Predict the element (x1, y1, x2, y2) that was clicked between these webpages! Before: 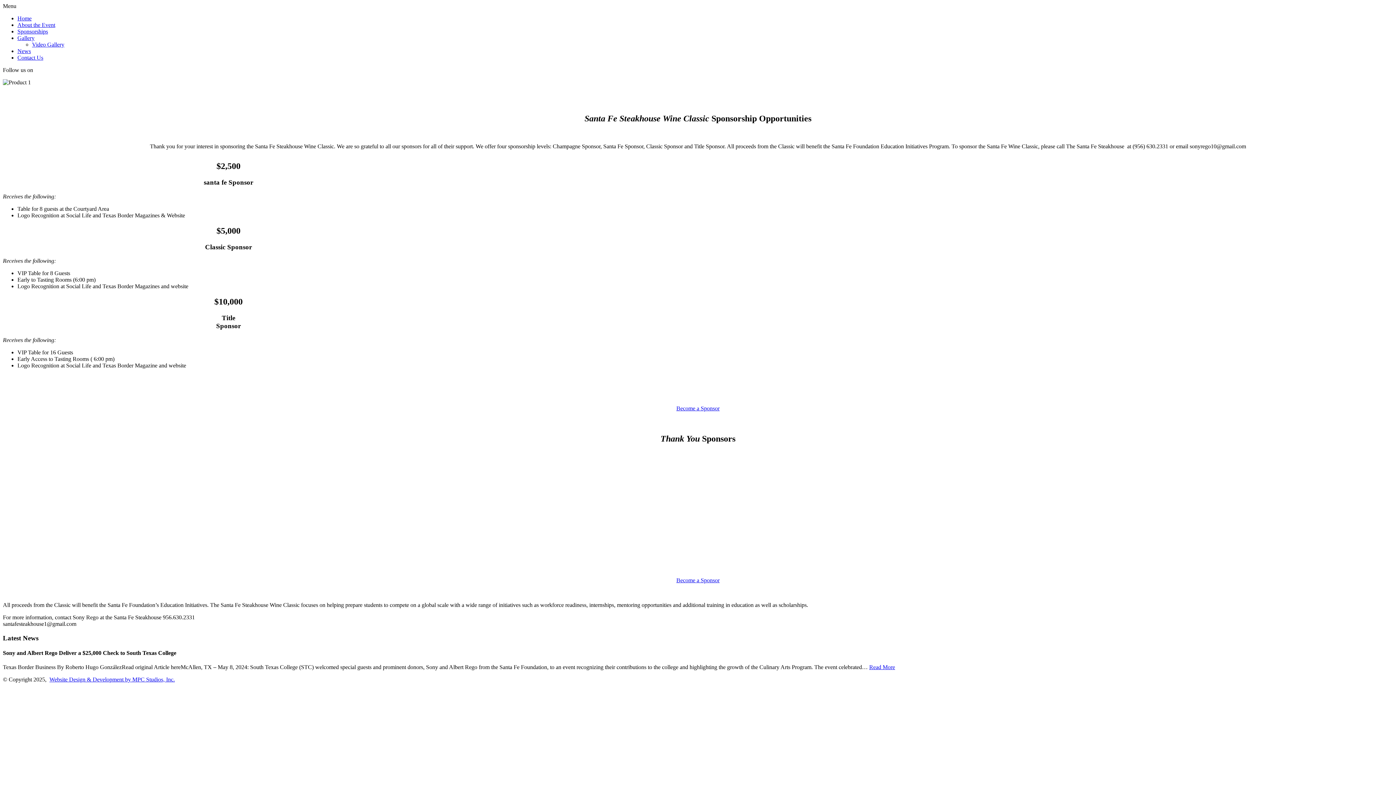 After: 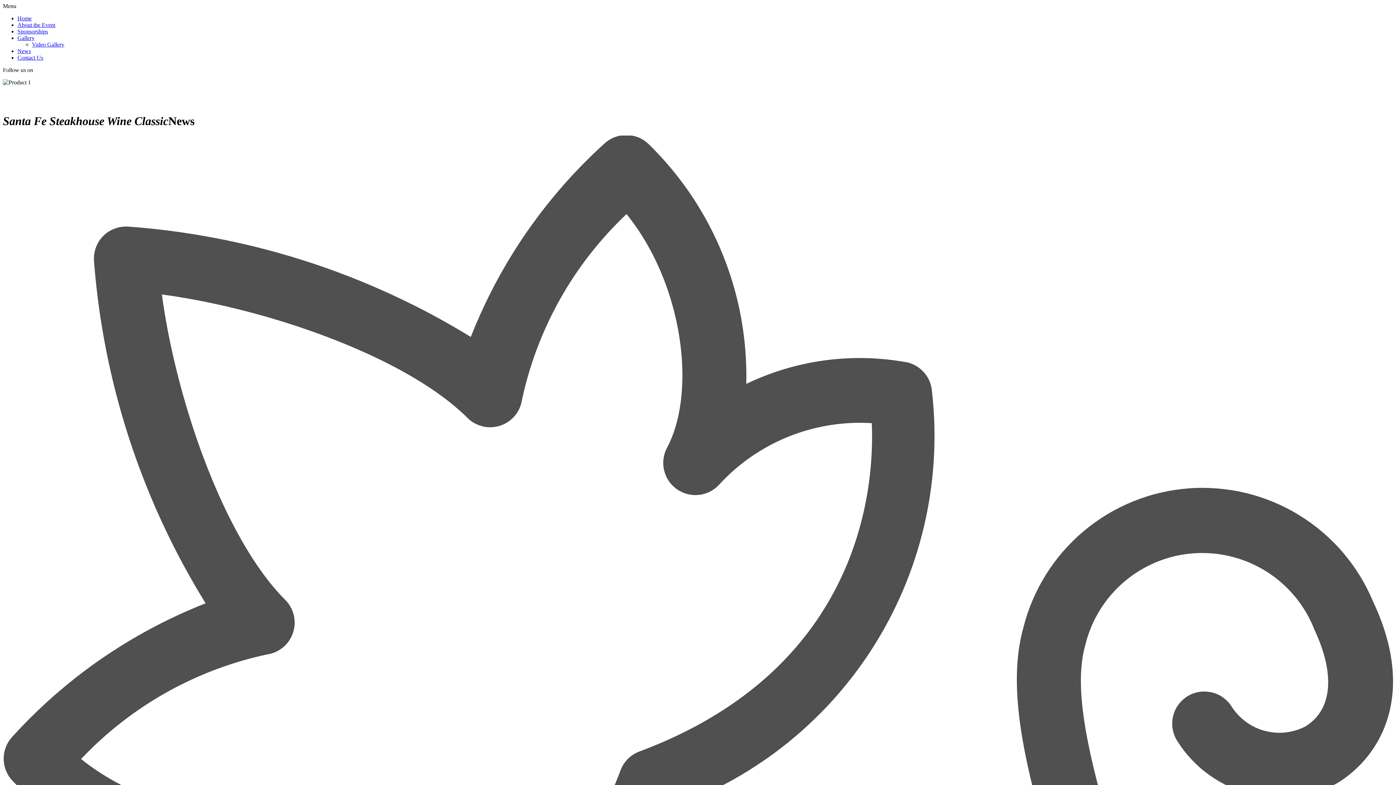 Action: bbox: (17, 48, 30, 54) label: News